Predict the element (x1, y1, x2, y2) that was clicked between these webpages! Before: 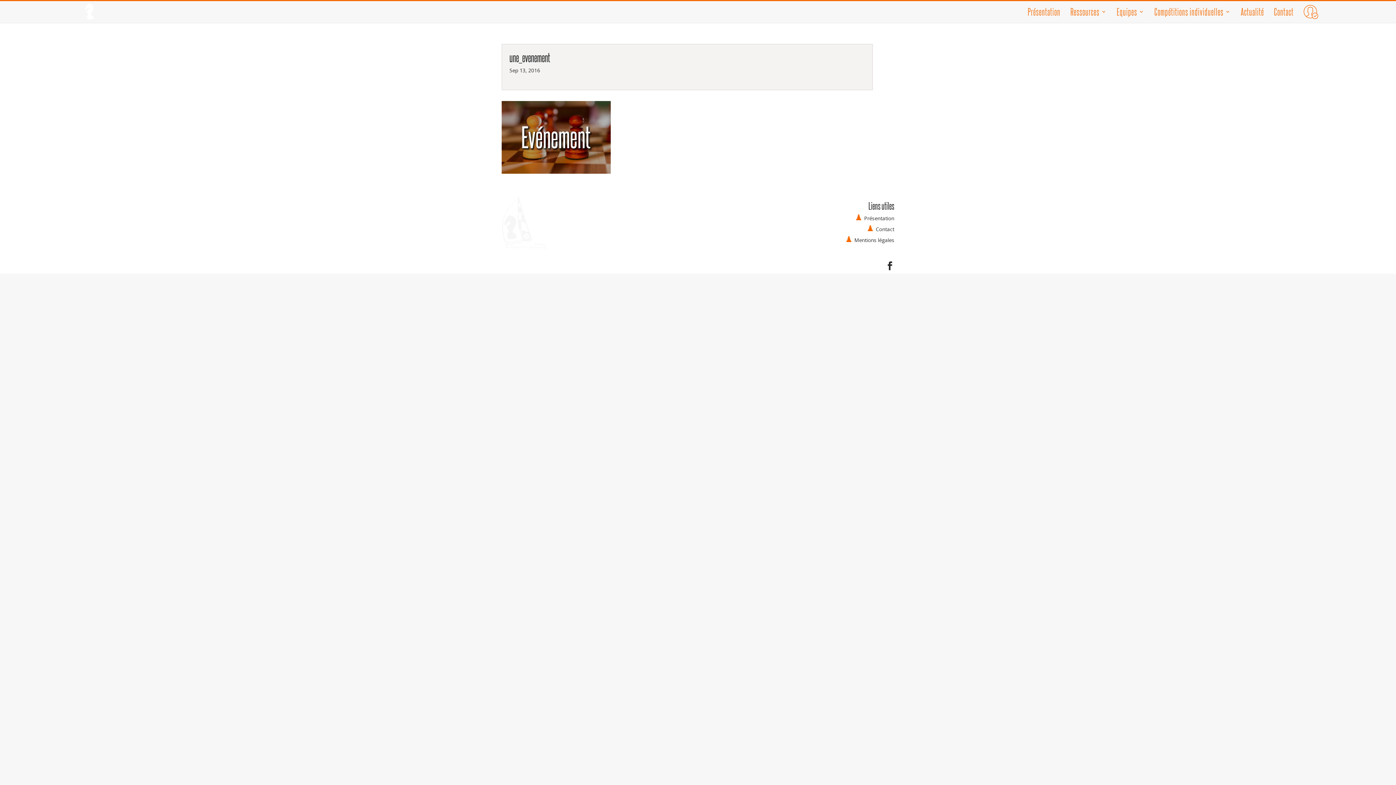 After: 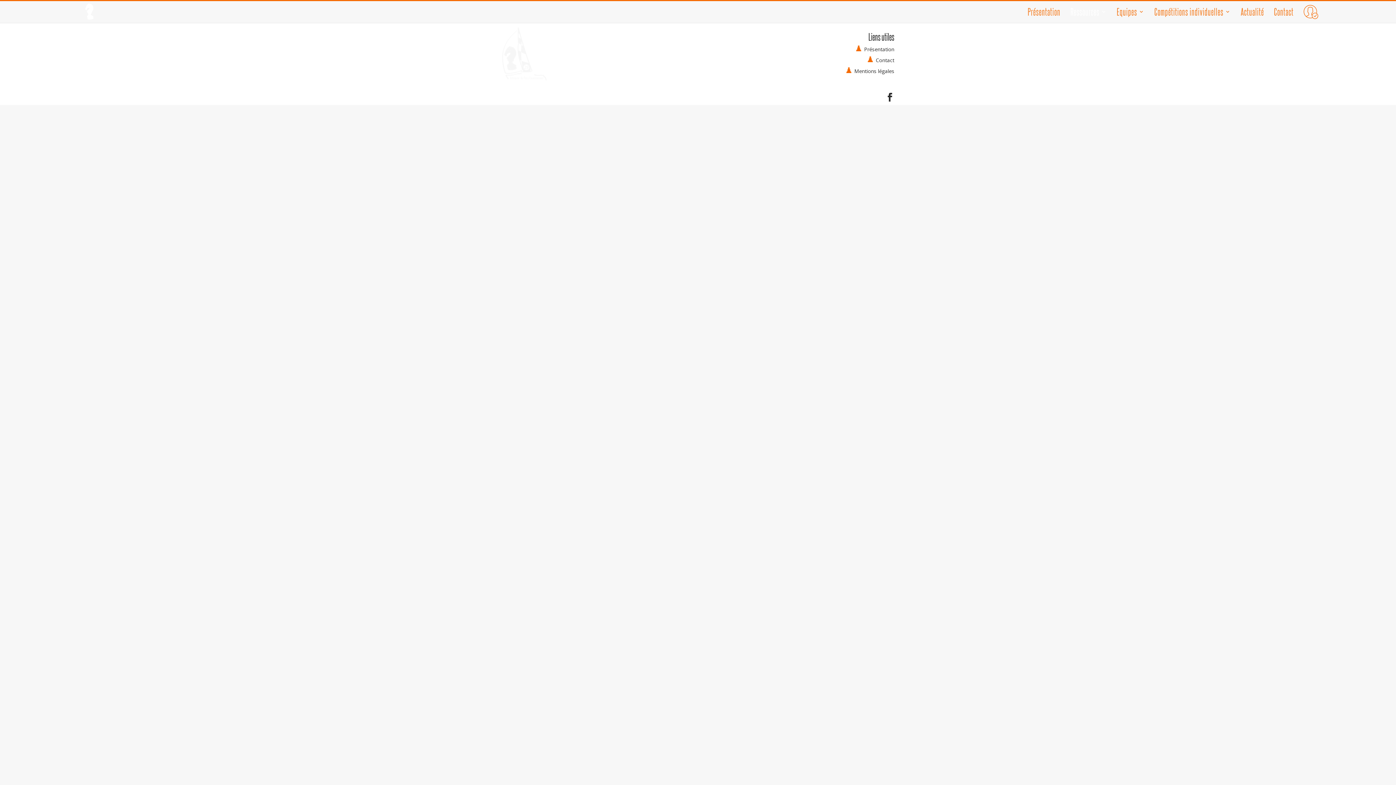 Action: label: Ressources bbox: (1070, 9, 1107, 21)